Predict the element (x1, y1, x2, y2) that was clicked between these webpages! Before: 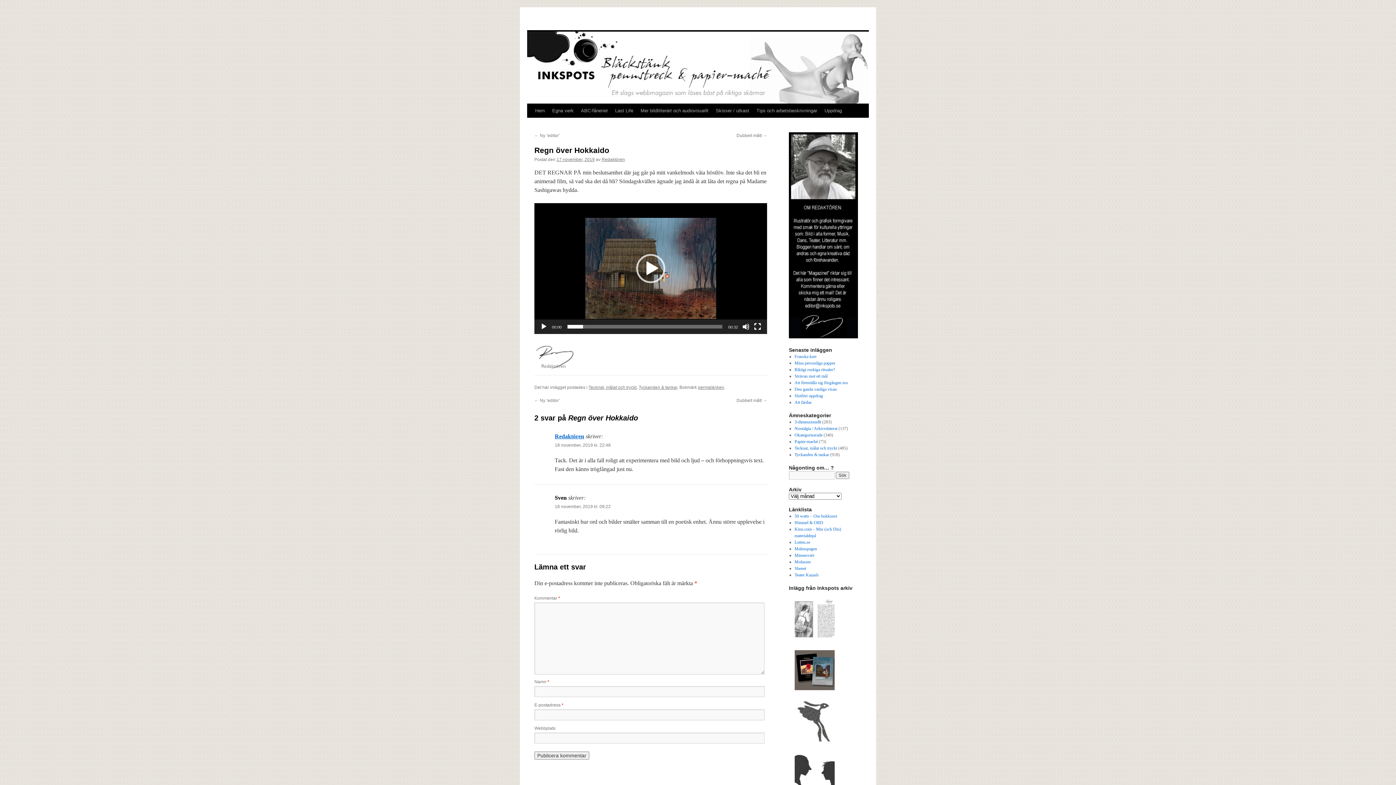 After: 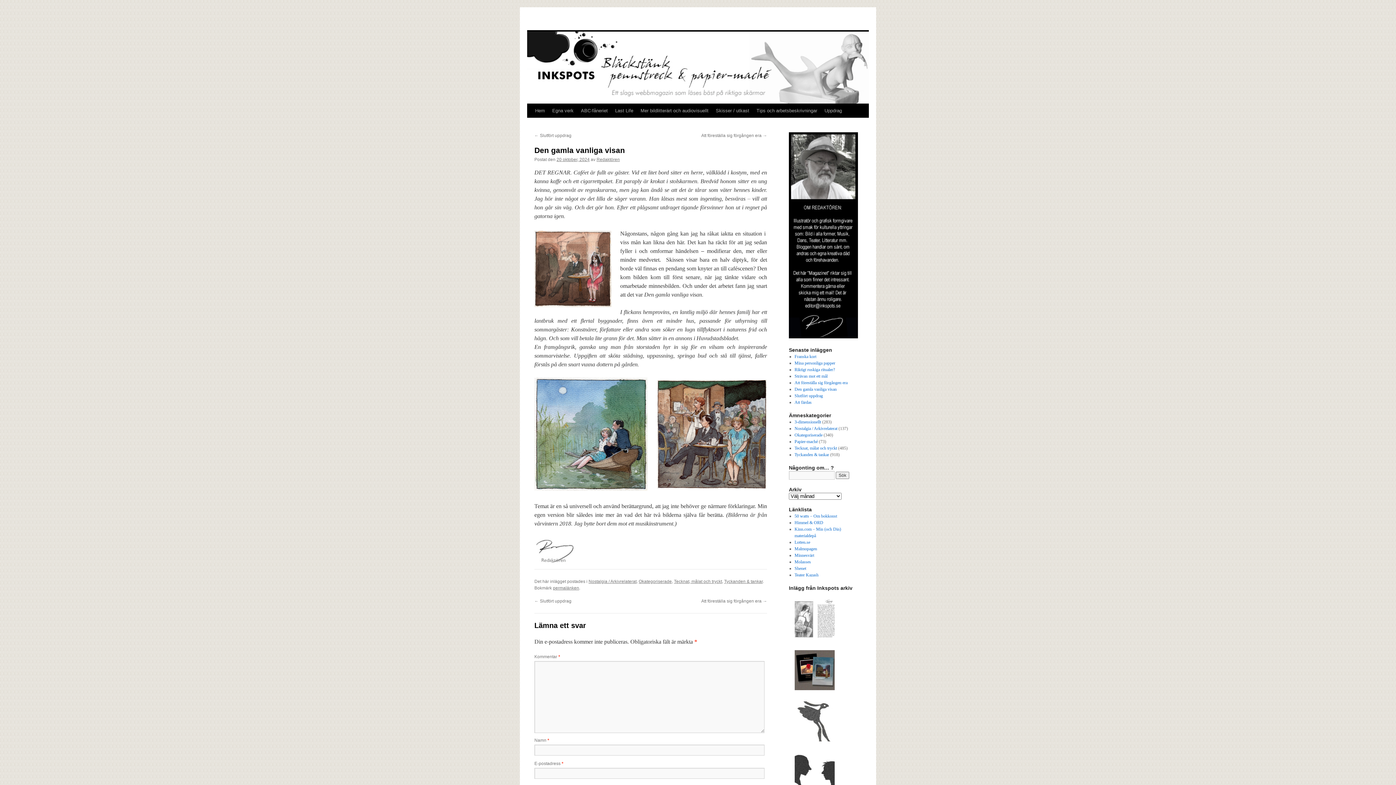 Action: label: Den gamla vanliga visan bbox: (794, 386, 836, 392)